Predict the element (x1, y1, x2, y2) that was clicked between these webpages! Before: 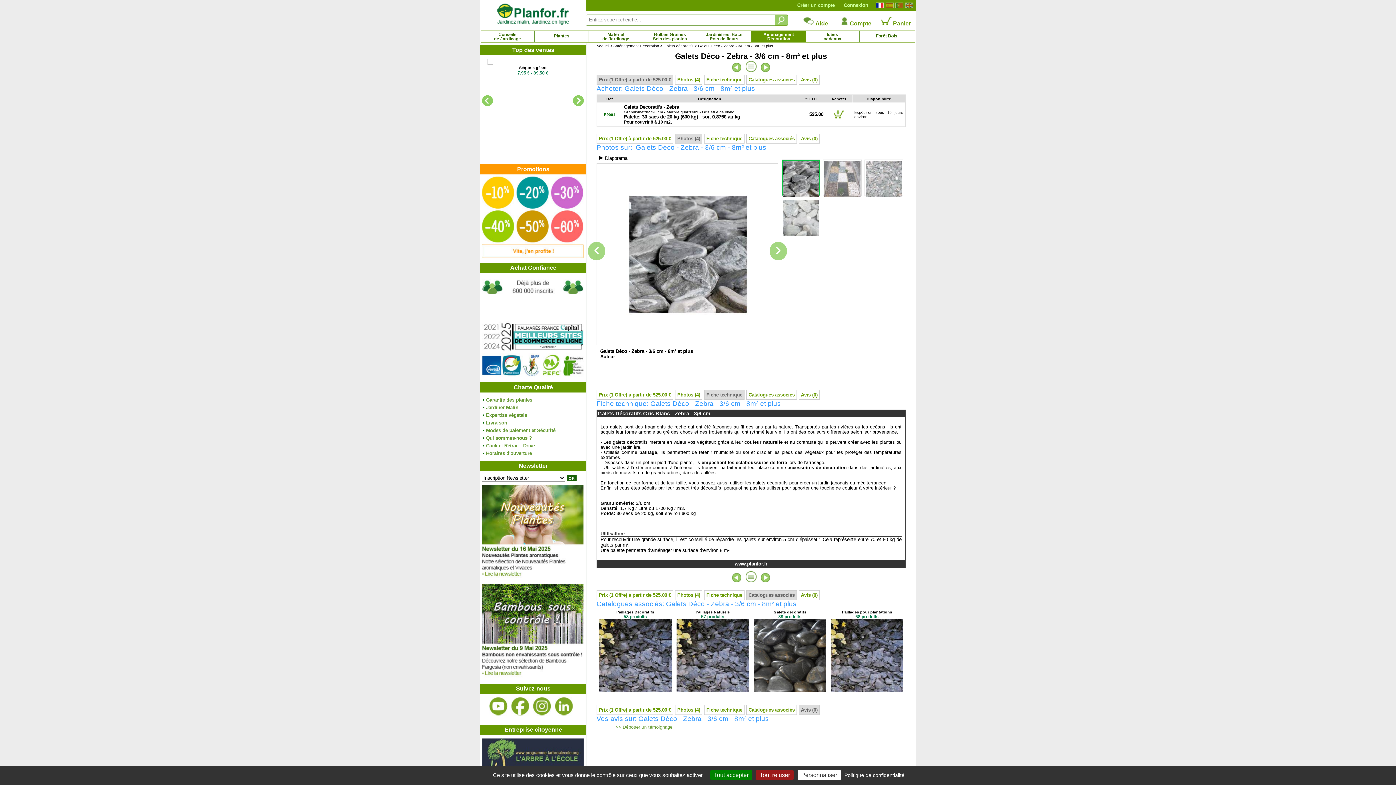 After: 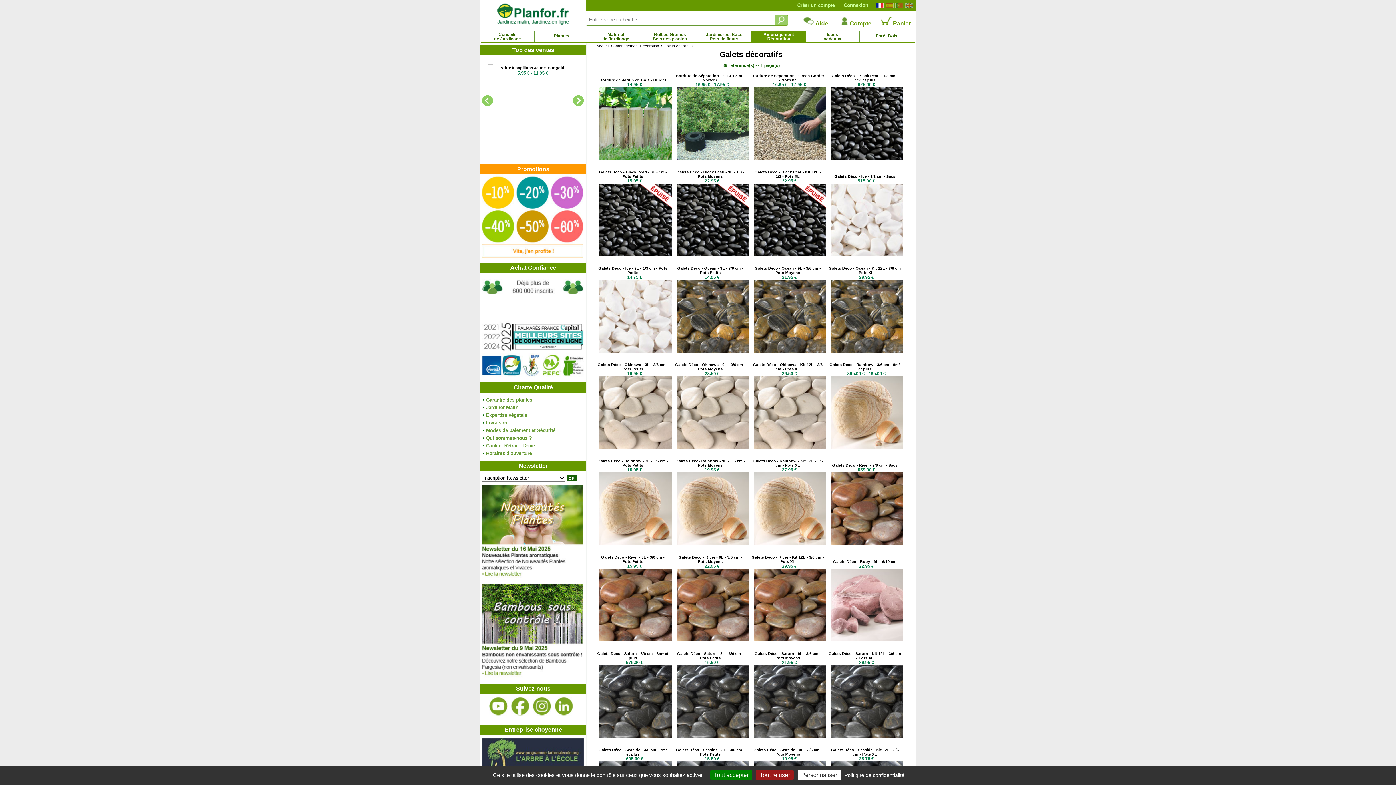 Action: bbox: (773, 610, 806, 614) label: Galets décoratifs